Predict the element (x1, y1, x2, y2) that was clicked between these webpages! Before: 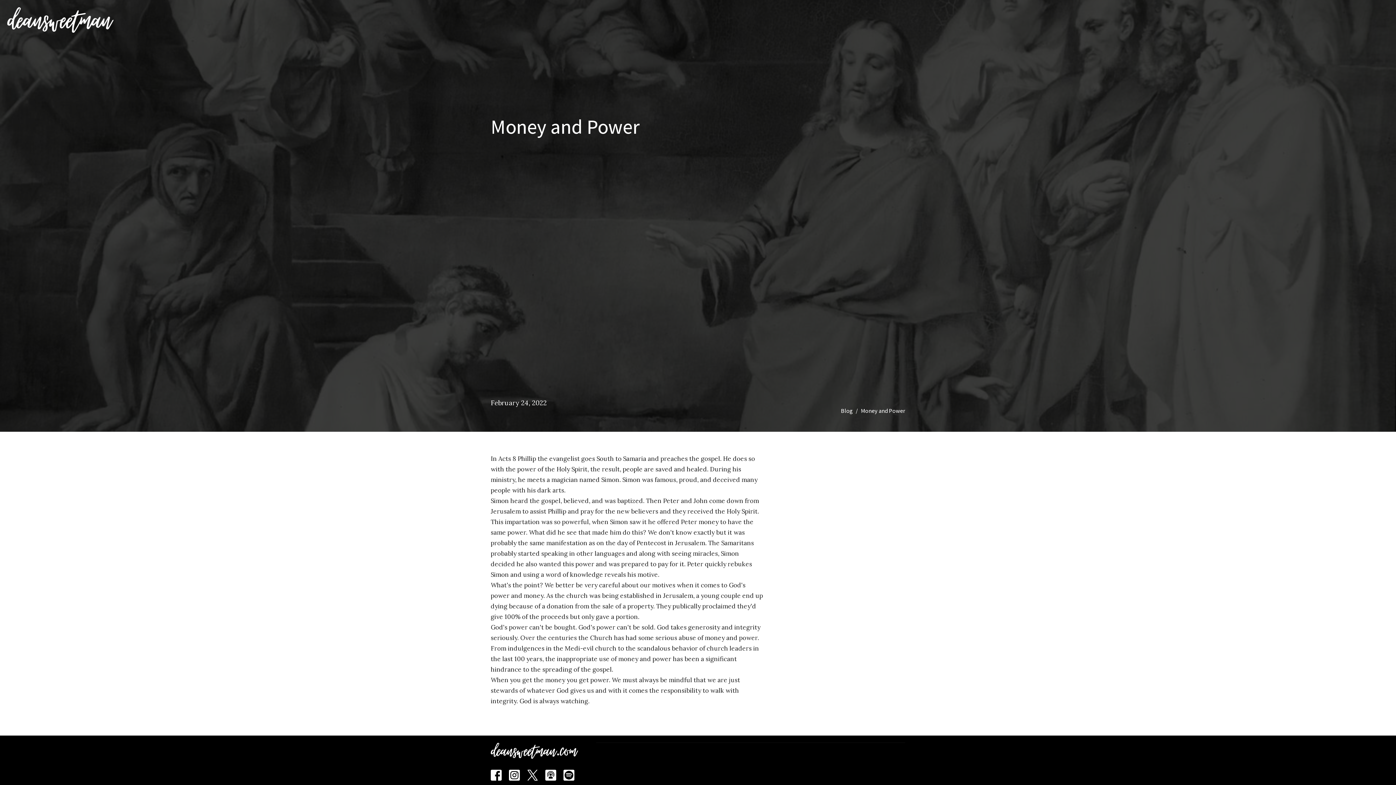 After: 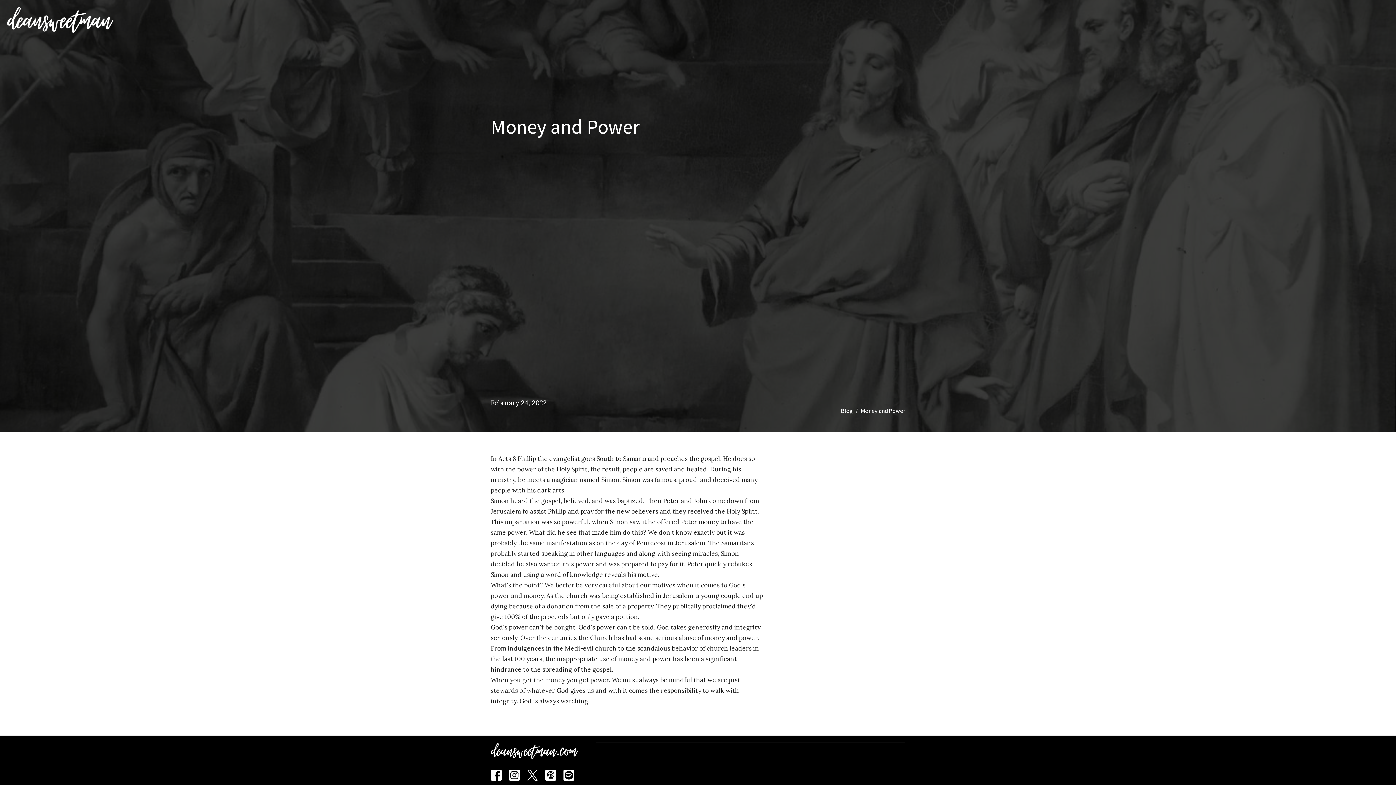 Action: bbox: (563, 770, 574, 781)